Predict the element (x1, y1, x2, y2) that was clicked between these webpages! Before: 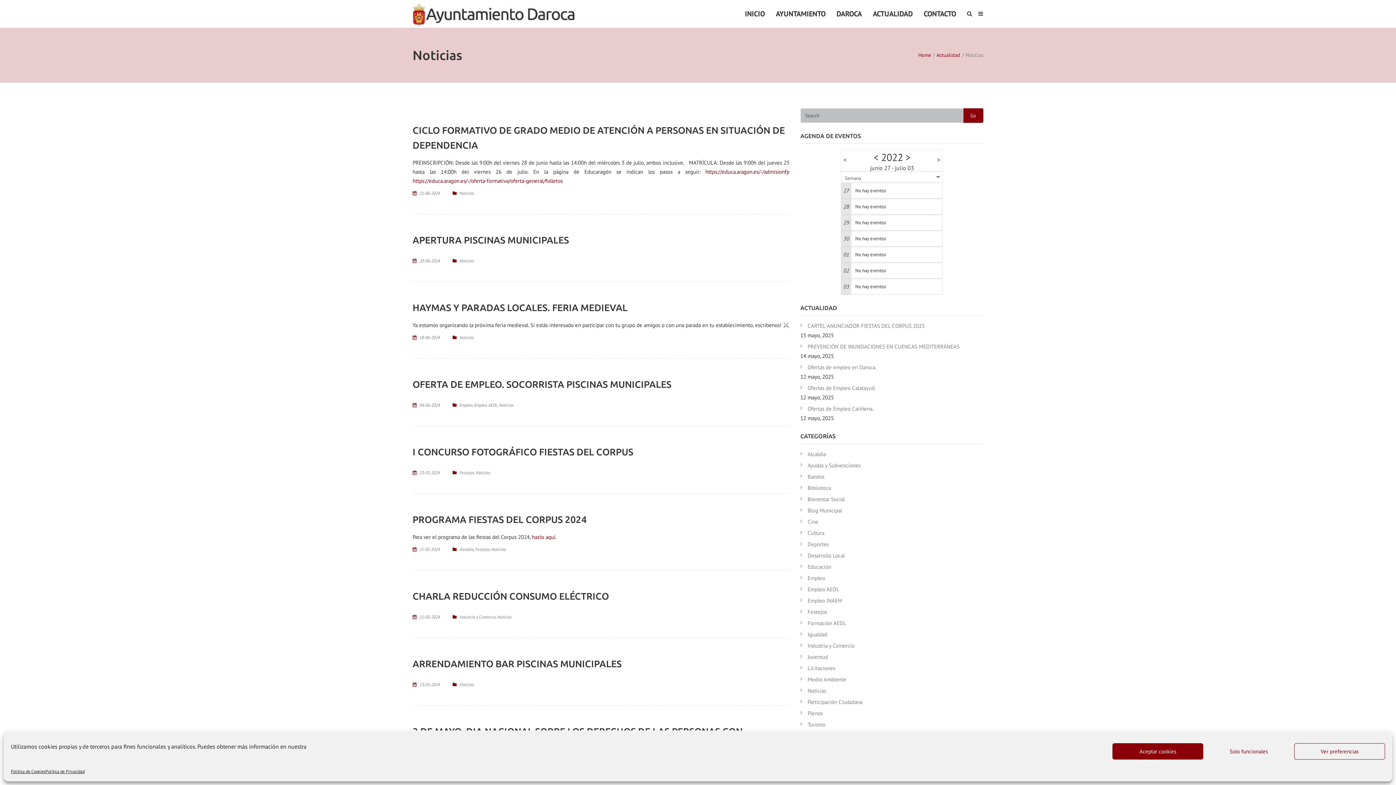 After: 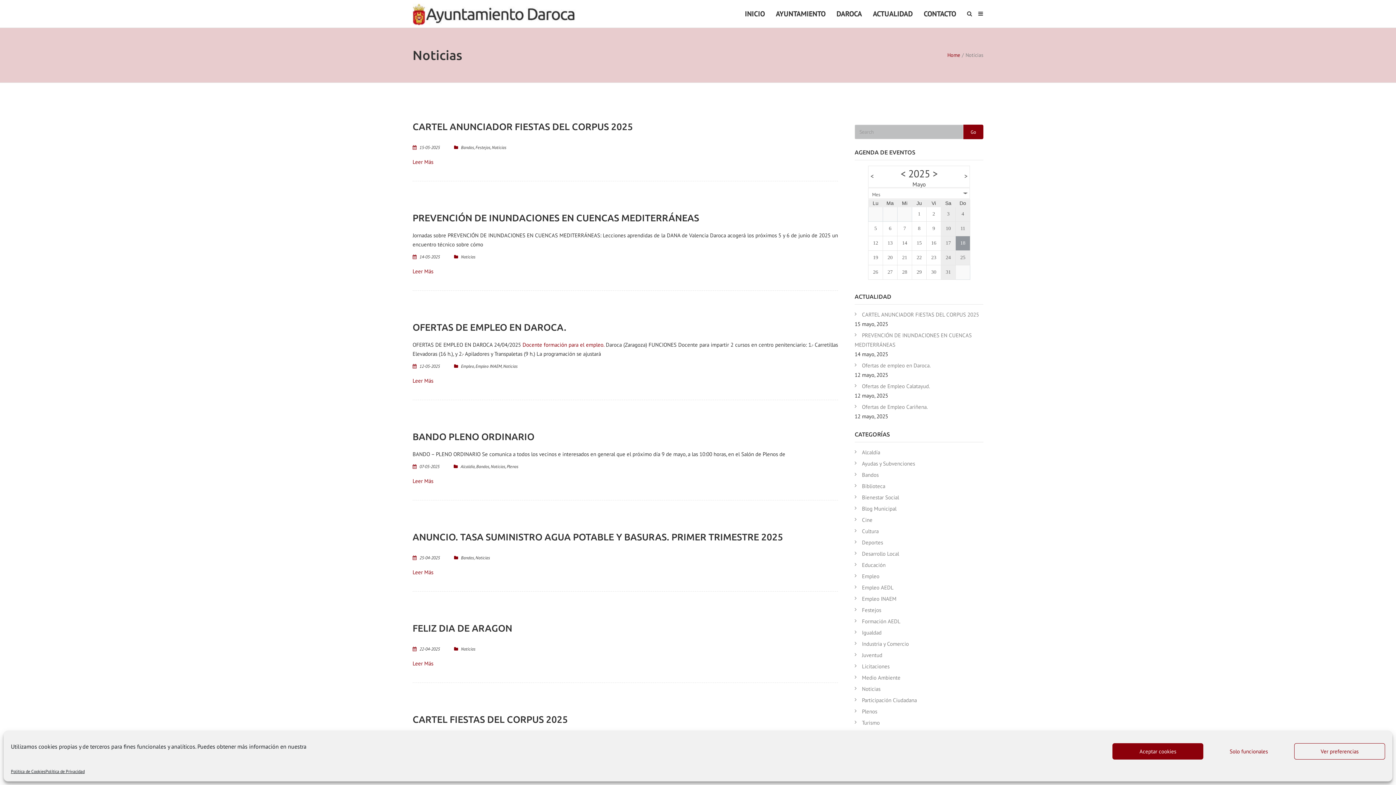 Action: bbox: (459, 334, 474, 340) label: Noticias